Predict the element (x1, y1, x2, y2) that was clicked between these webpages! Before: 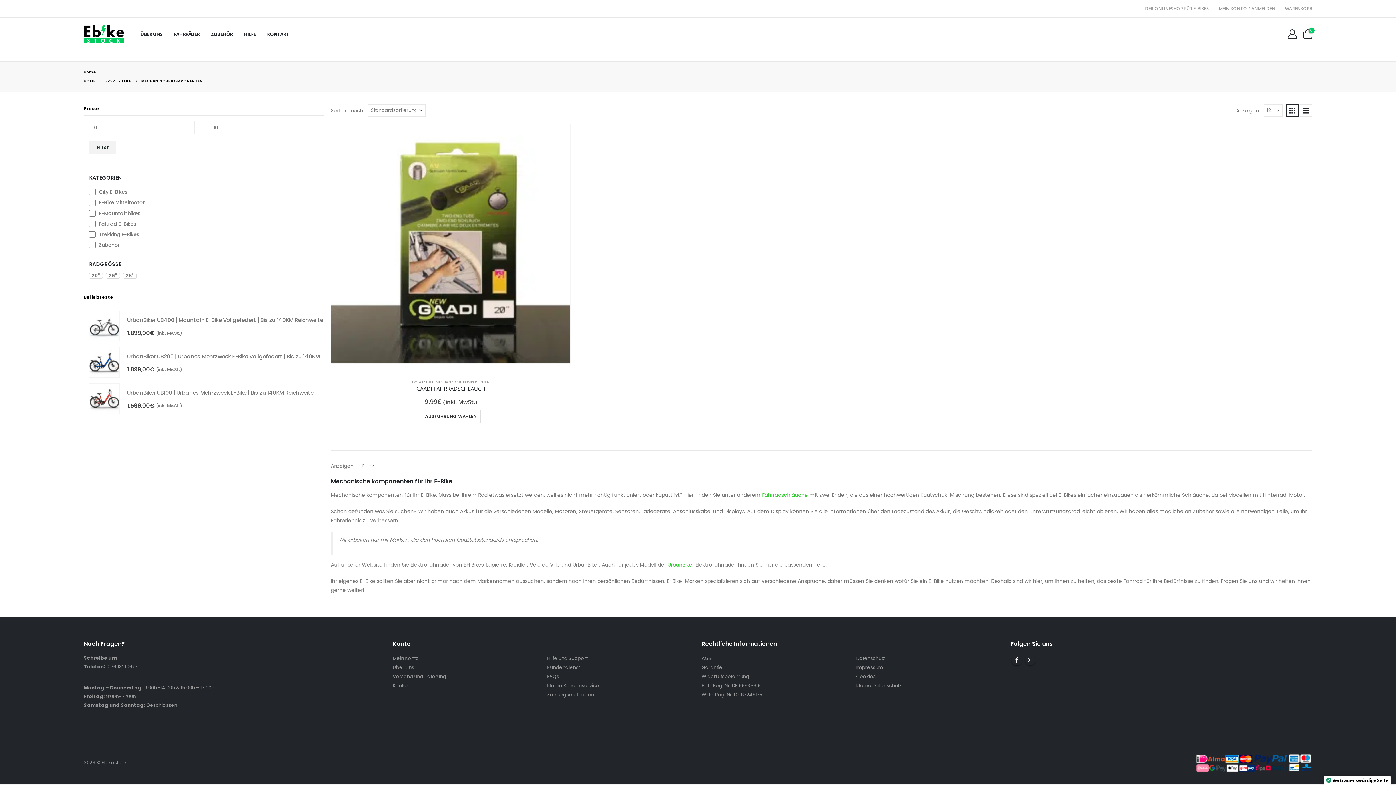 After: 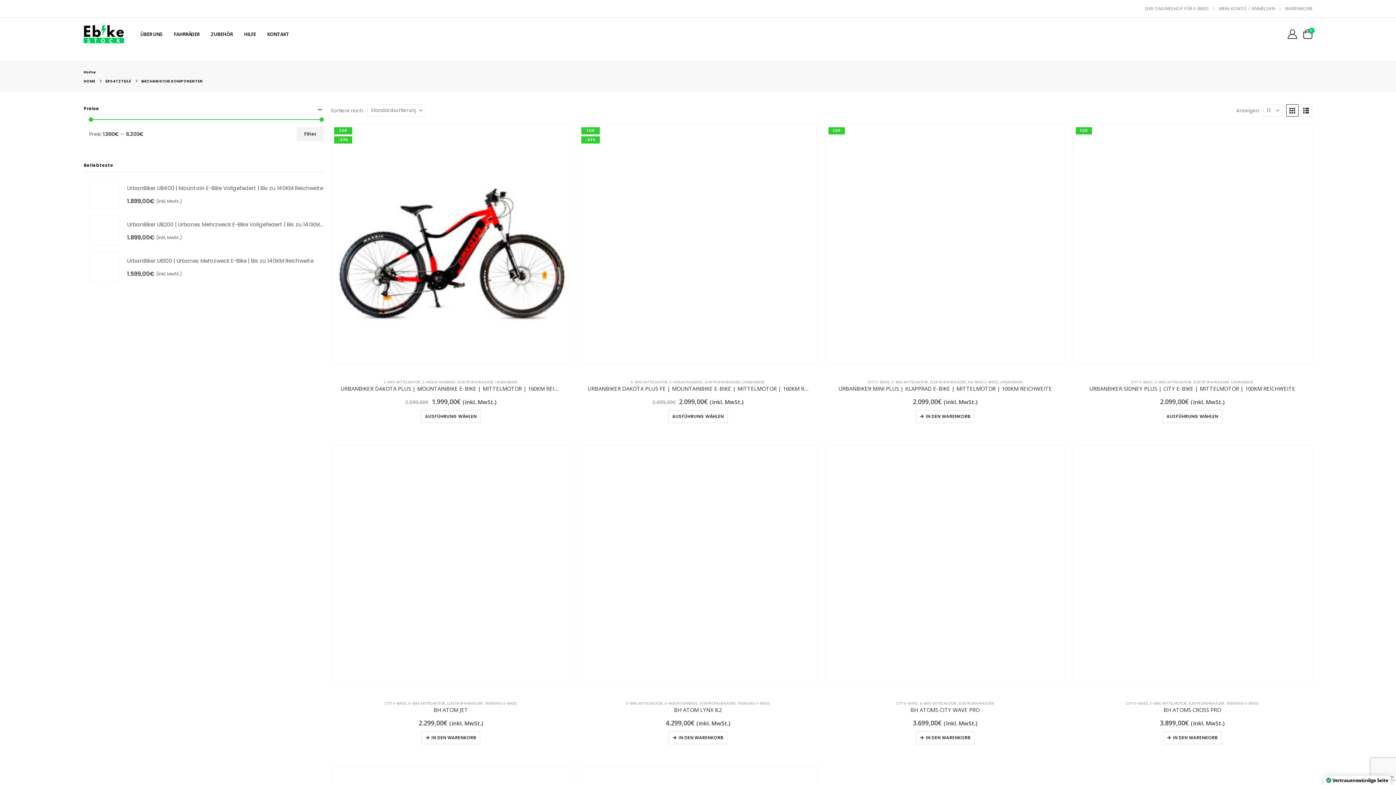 Action: bbox: (98, 199, 144, 206) label: E-Bike Mittelmotor